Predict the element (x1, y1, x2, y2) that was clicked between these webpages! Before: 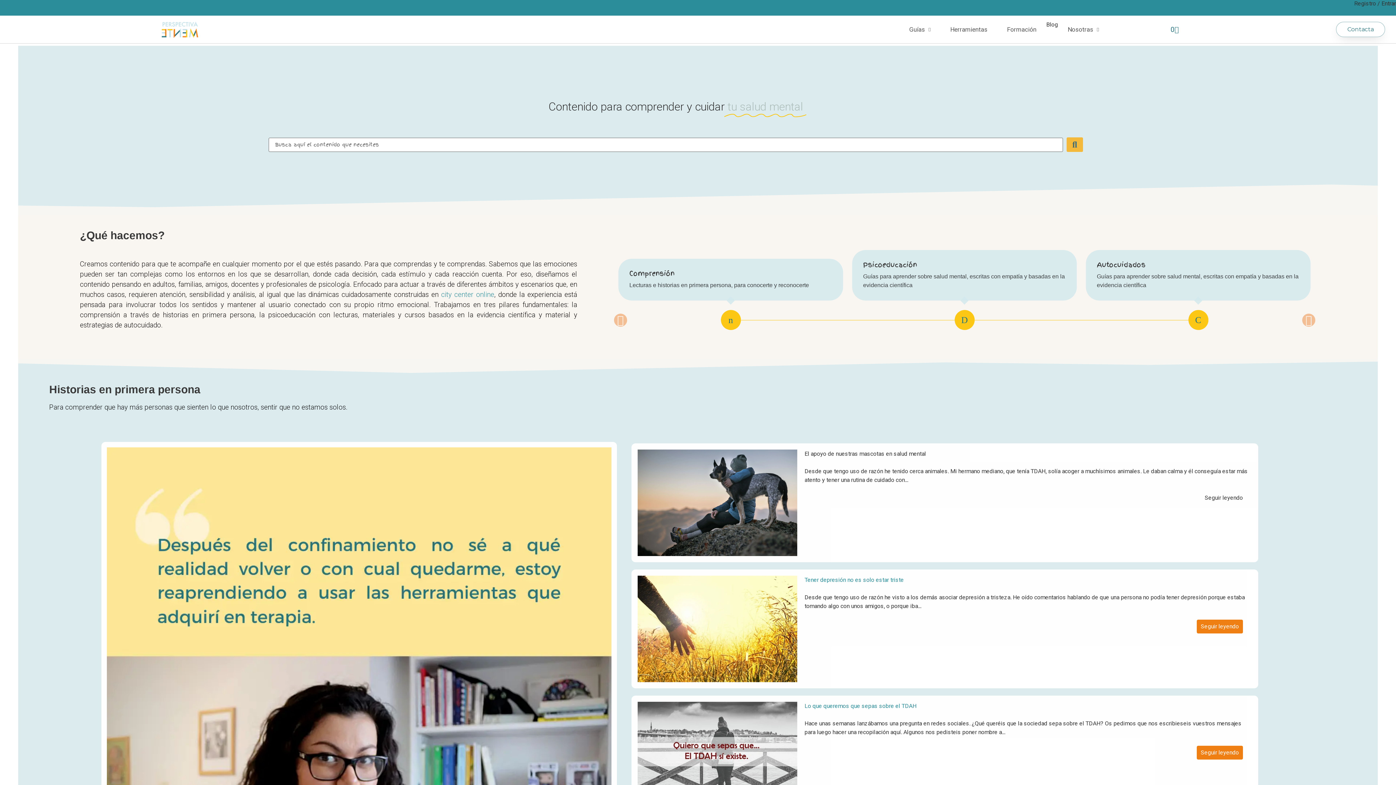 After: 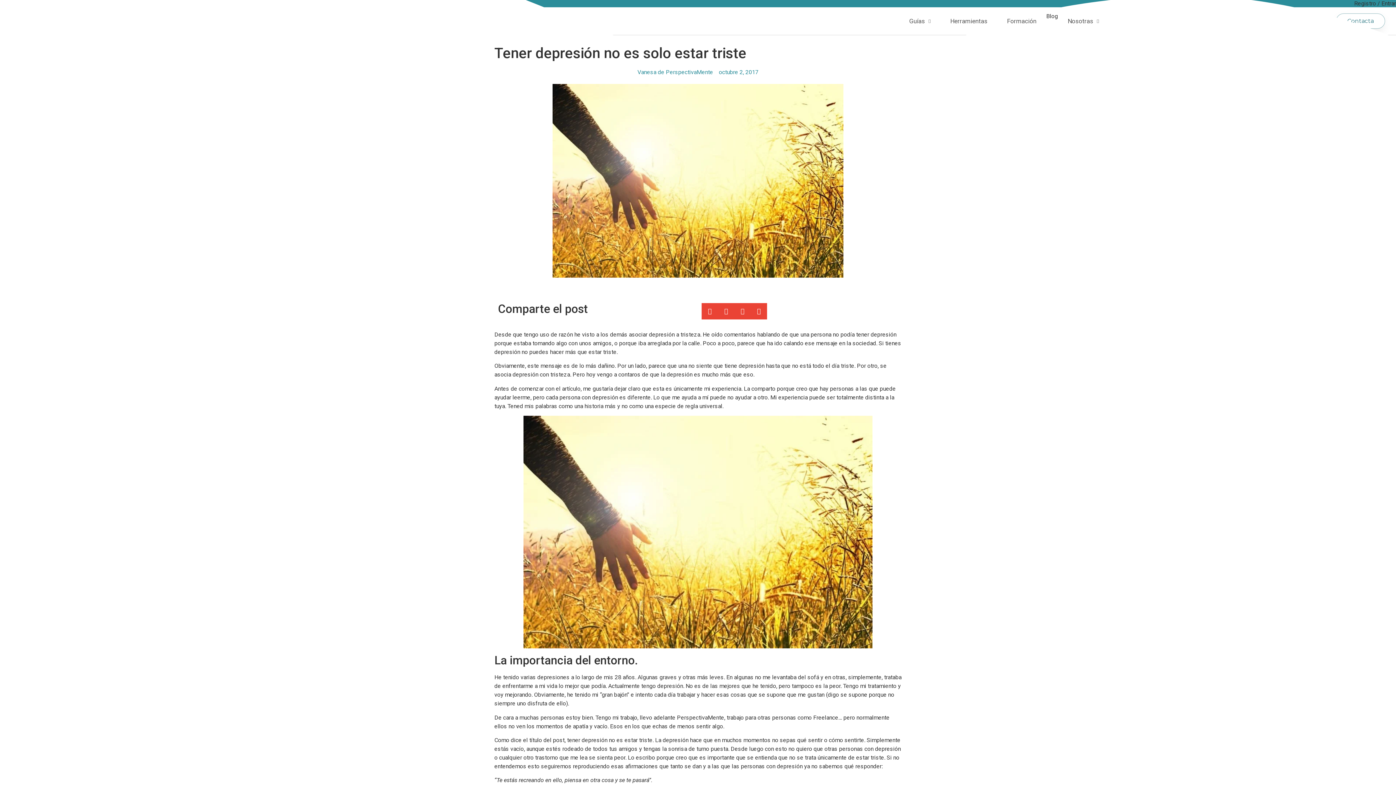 Action: bbox: (637, 576, 797, 682)